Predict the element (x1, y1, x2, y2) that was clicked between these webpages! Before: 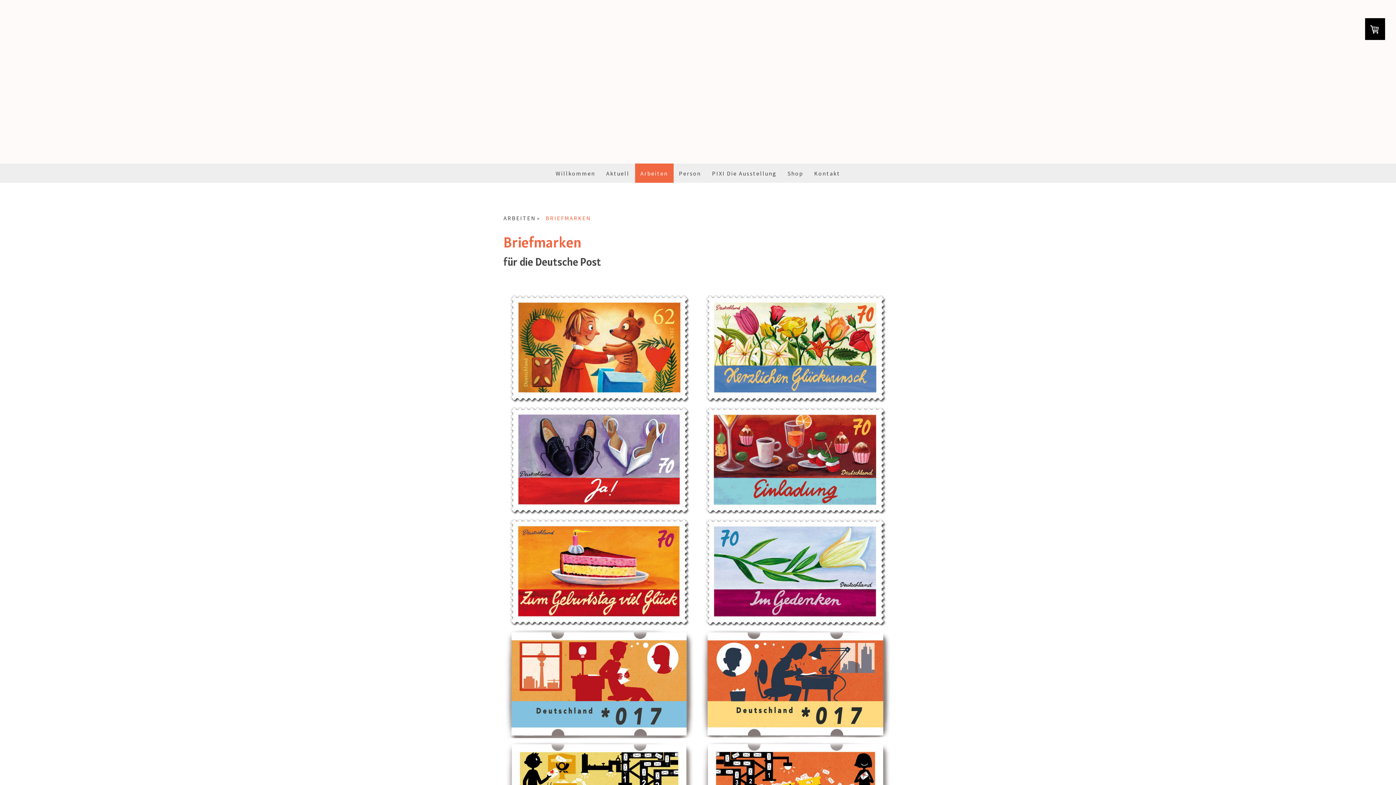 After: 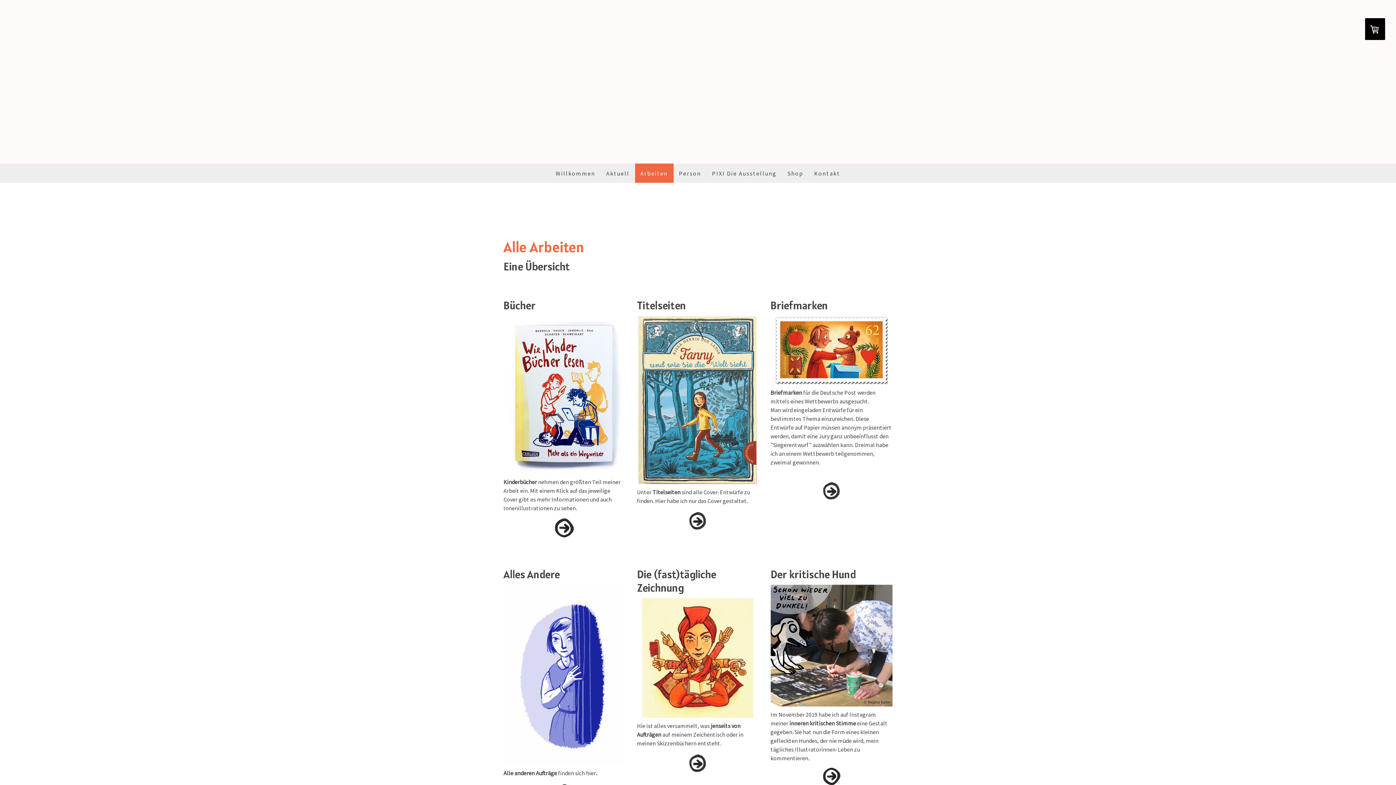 Action: label: Arbeiten bbox: (635, 163, 673, 182)